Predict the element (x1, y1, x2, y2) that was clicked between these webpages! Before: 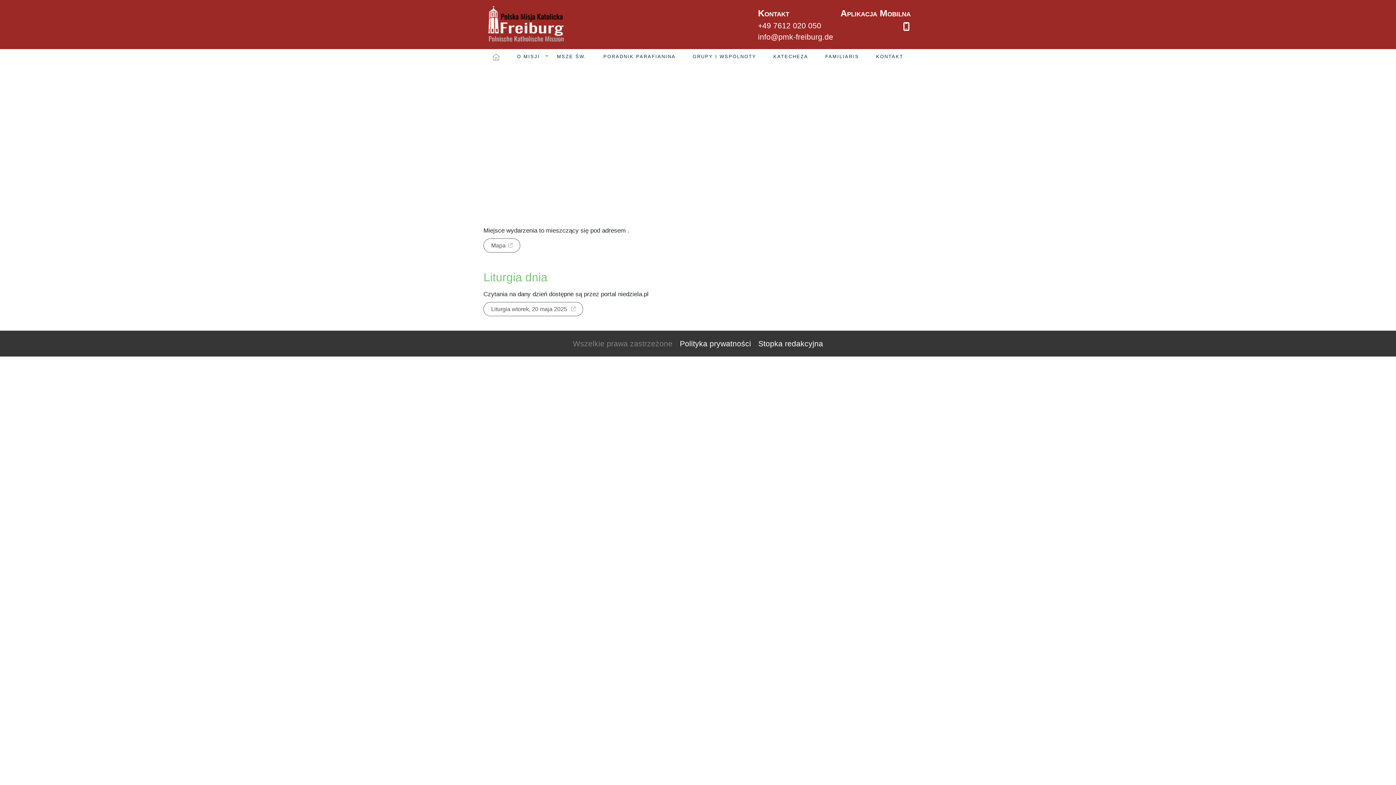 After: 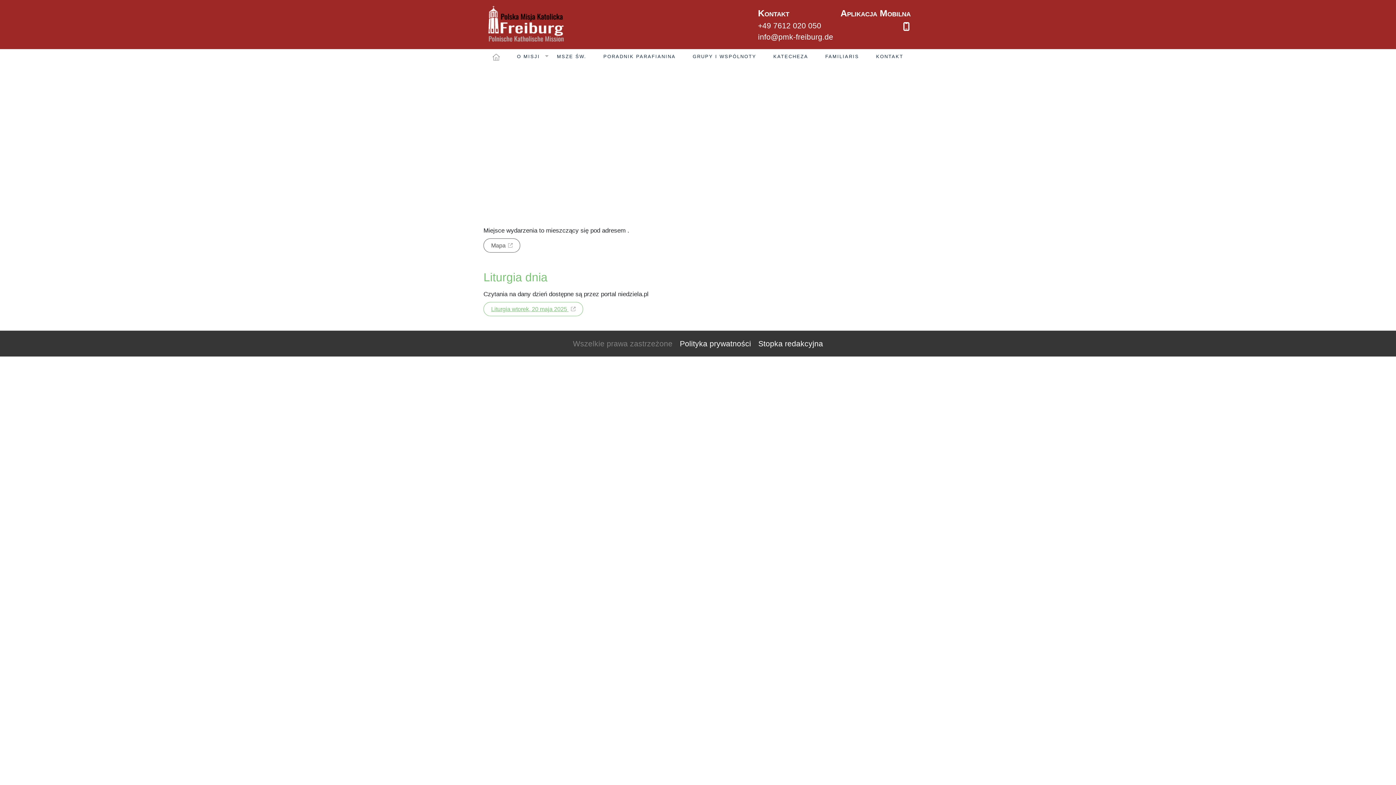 Action: bbox: (483, 302, 583, 316) label: Liturgia wtorek, 20 maja 2025 